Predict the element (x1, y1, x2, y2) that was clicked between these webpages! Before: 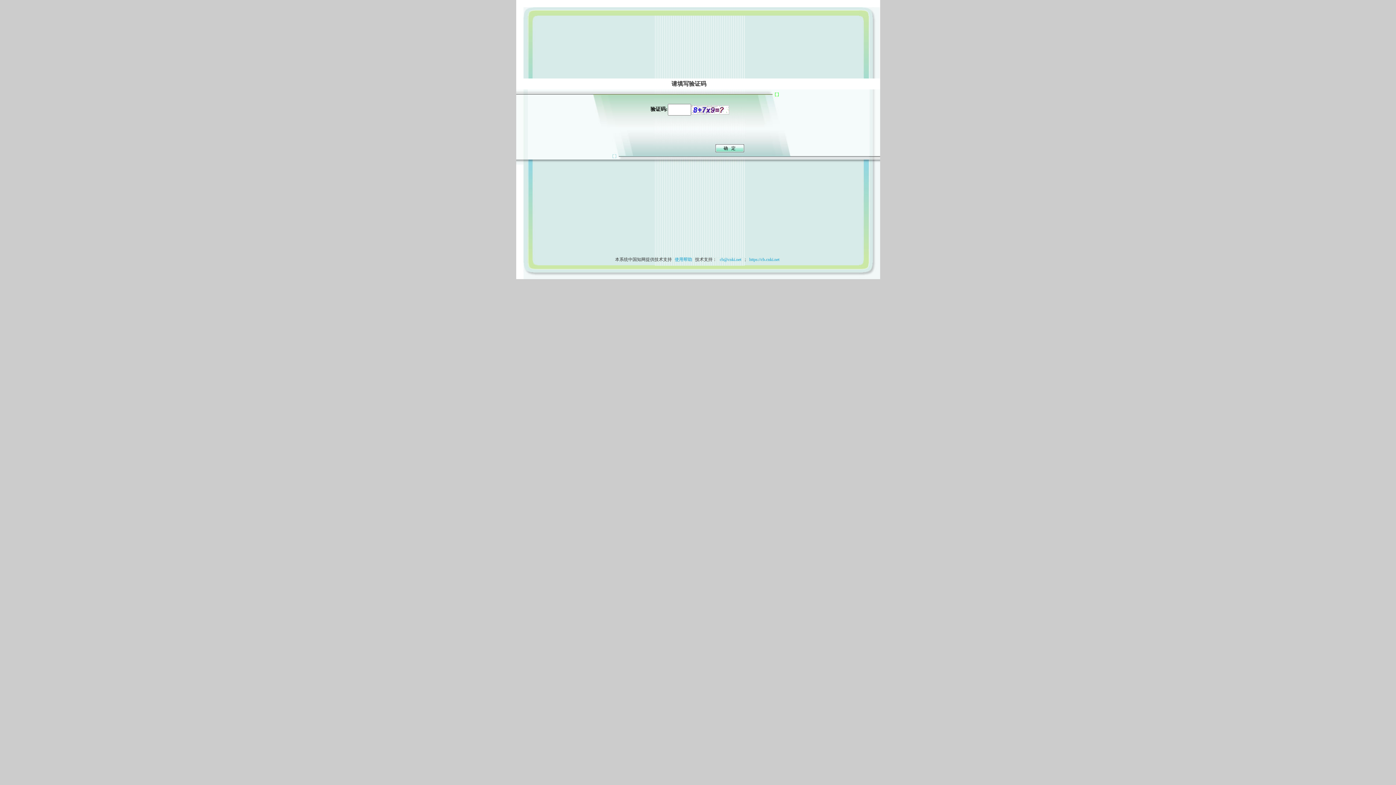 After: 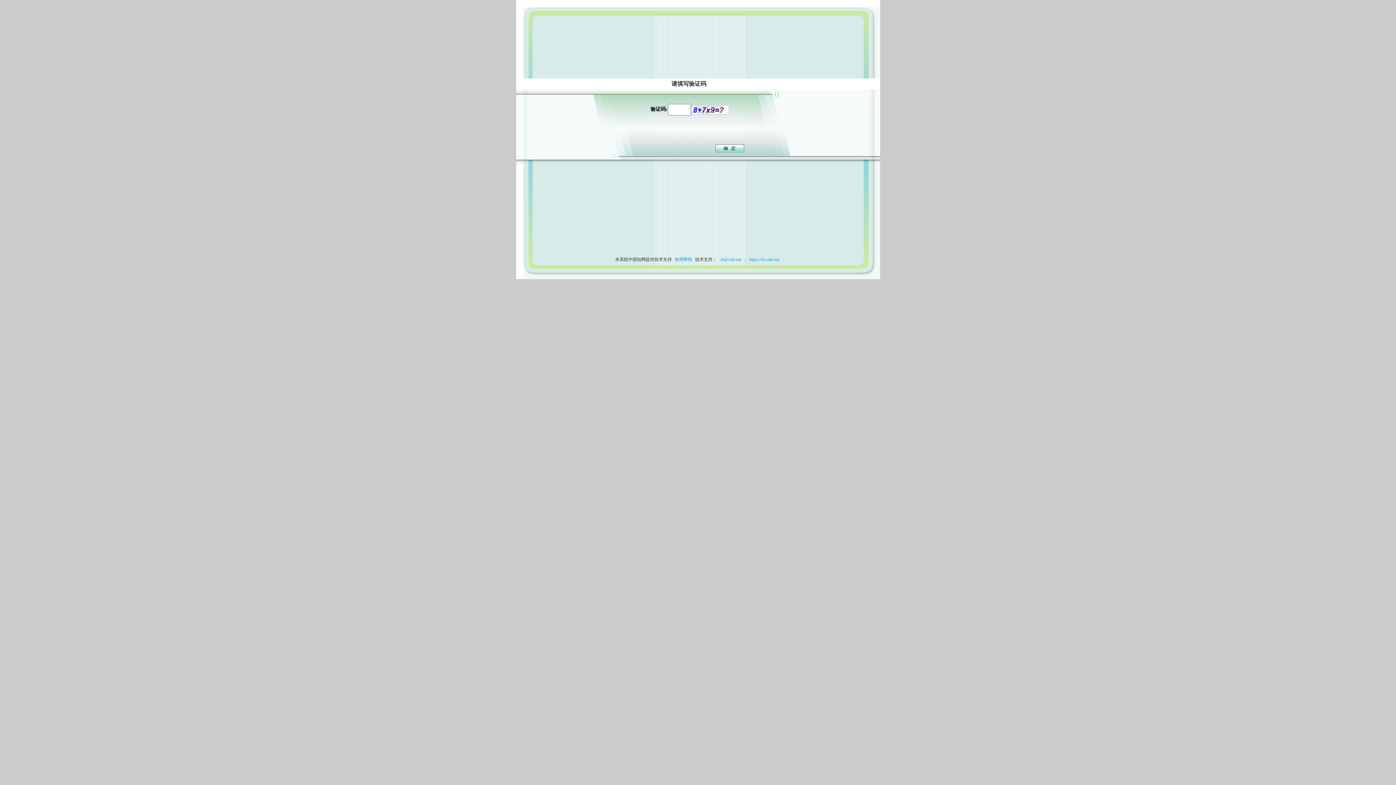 Action: bbox: (673, 257, 694, 262) label: 使用帮助